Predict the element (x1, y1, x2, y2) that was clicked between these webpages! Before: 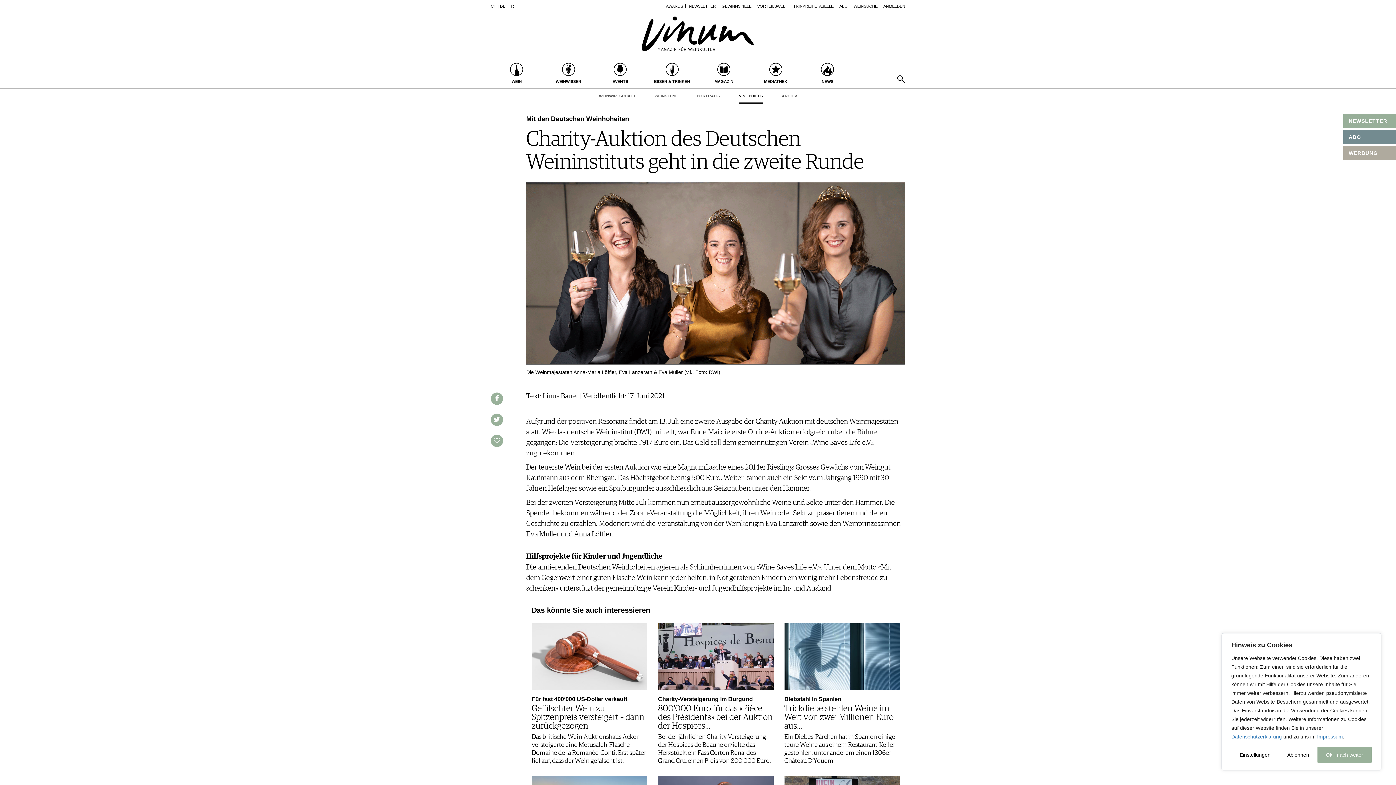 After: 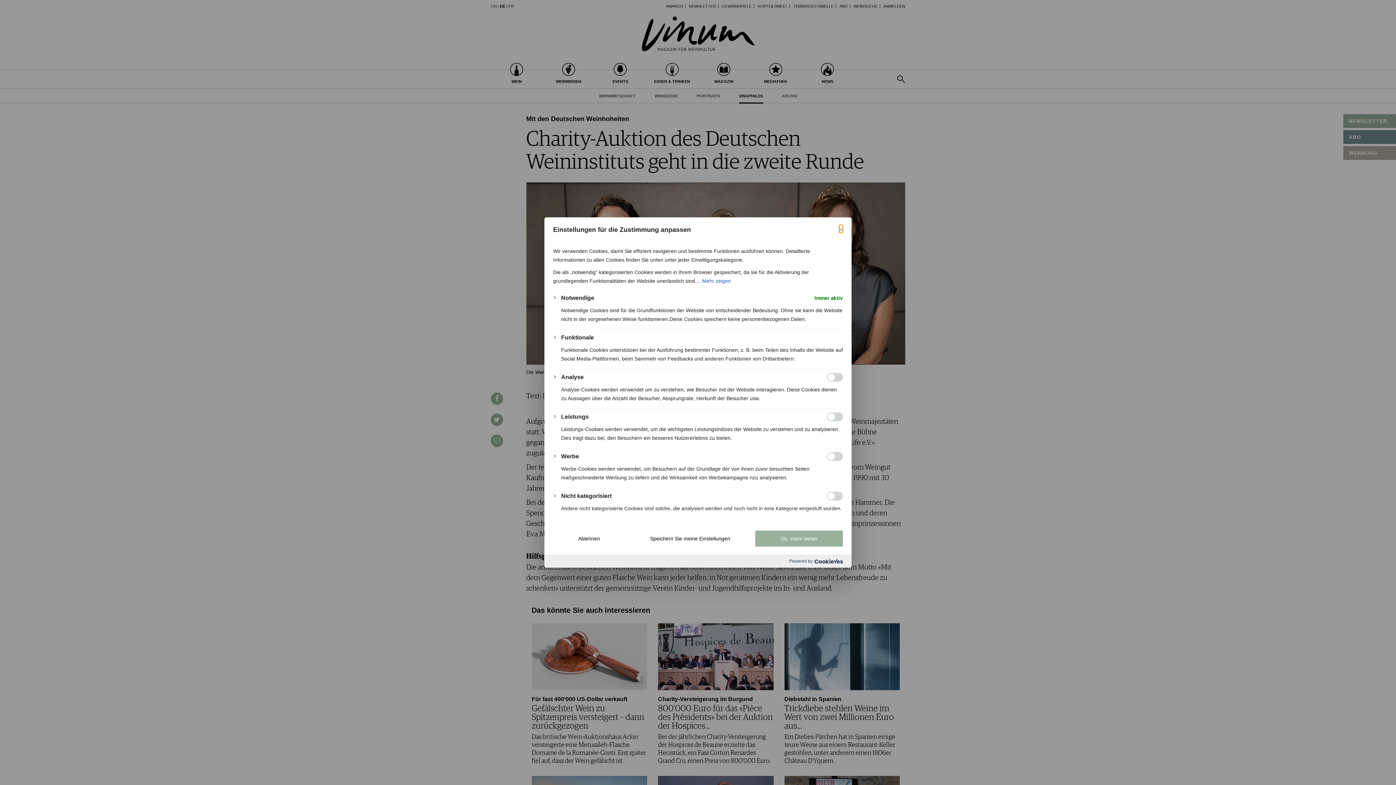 Action: bbox: (1231, 747, 1279, 763) label: Einstellungen